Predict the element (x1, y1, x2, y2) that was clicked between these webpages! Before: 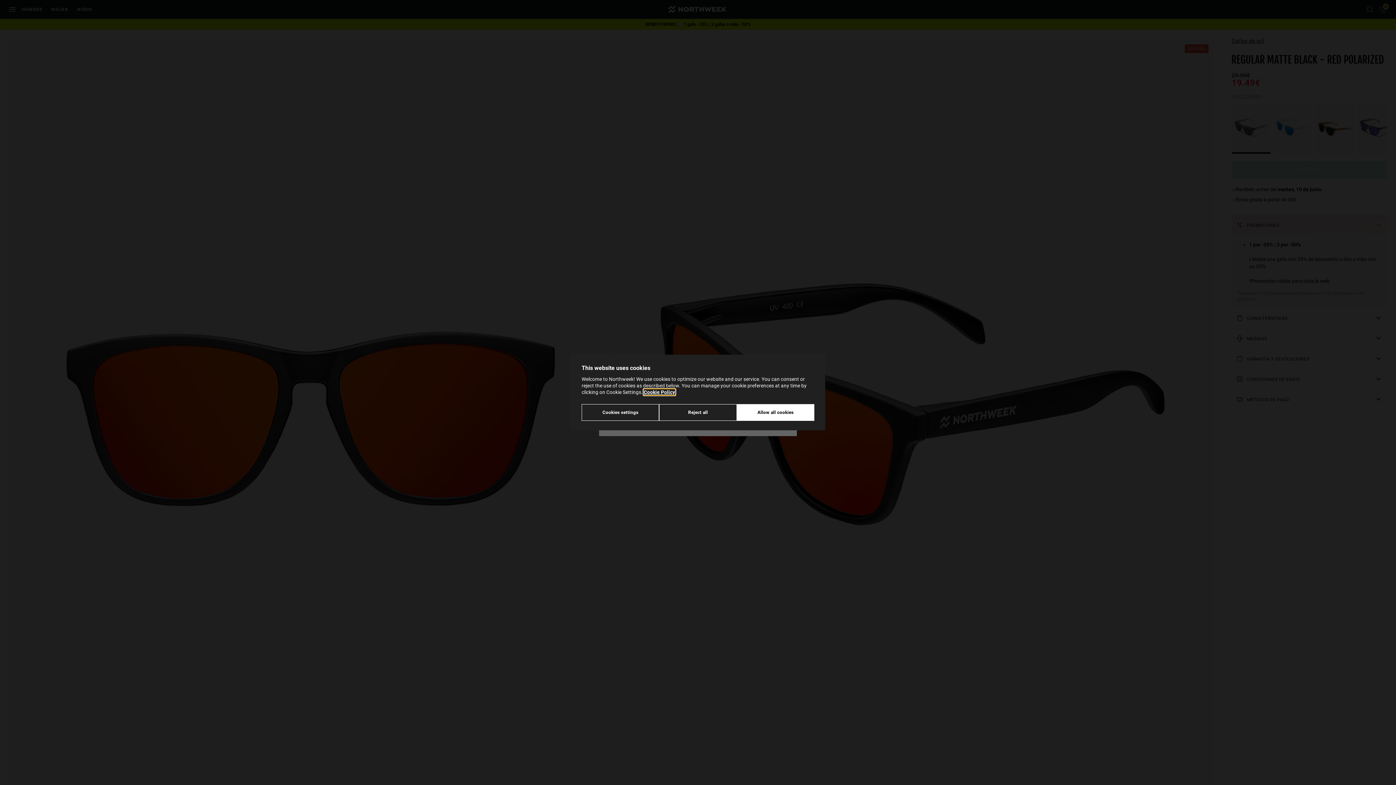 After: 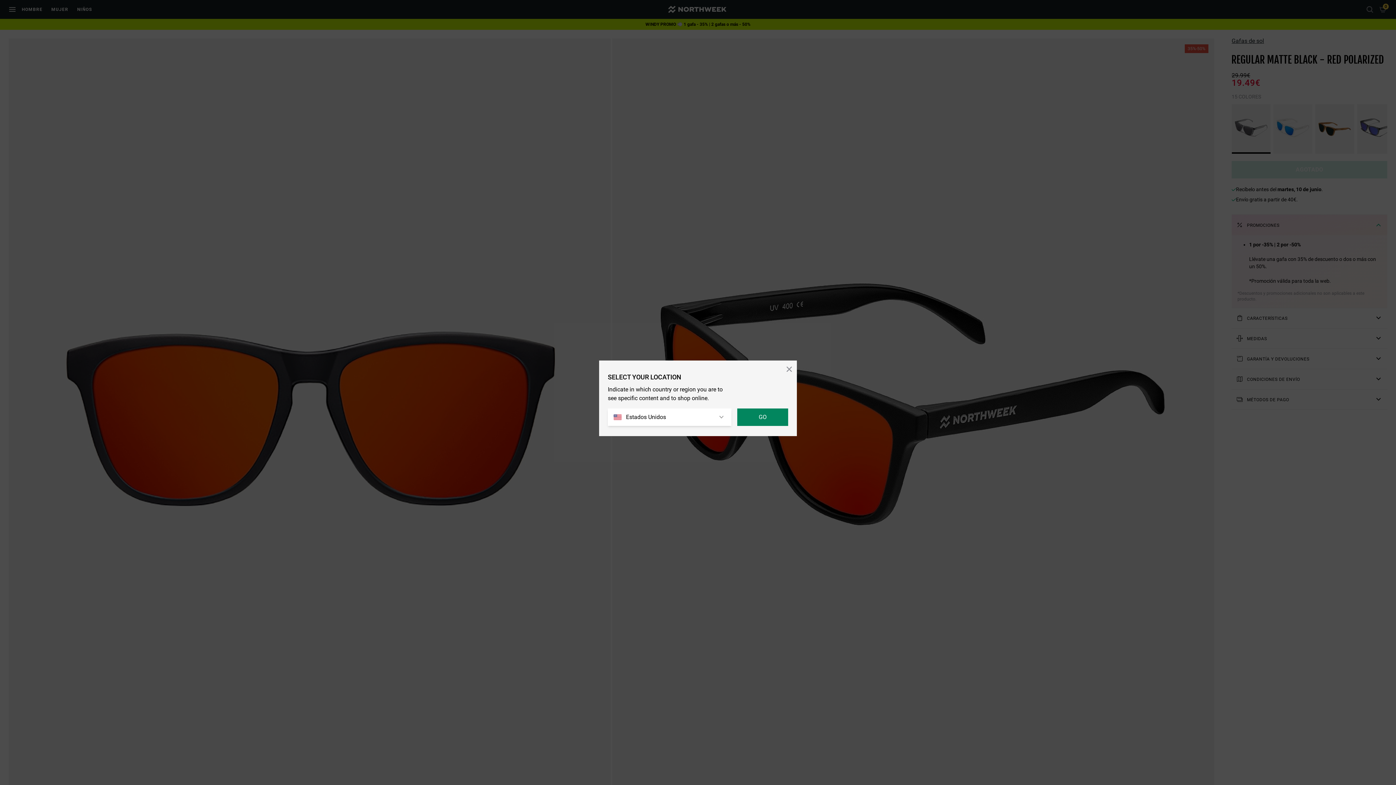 Action: bbox: (736, 404, 814, 421) label: Allow all cookies